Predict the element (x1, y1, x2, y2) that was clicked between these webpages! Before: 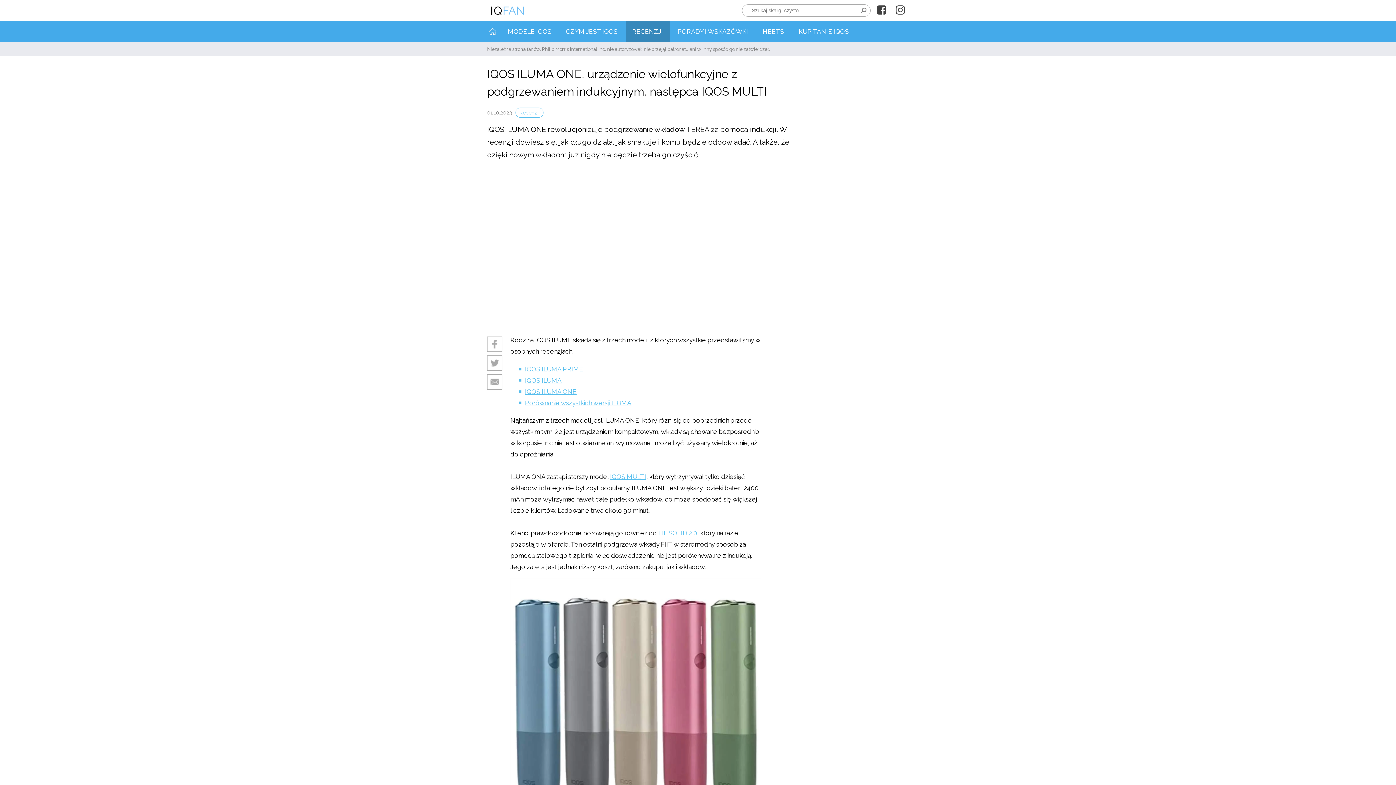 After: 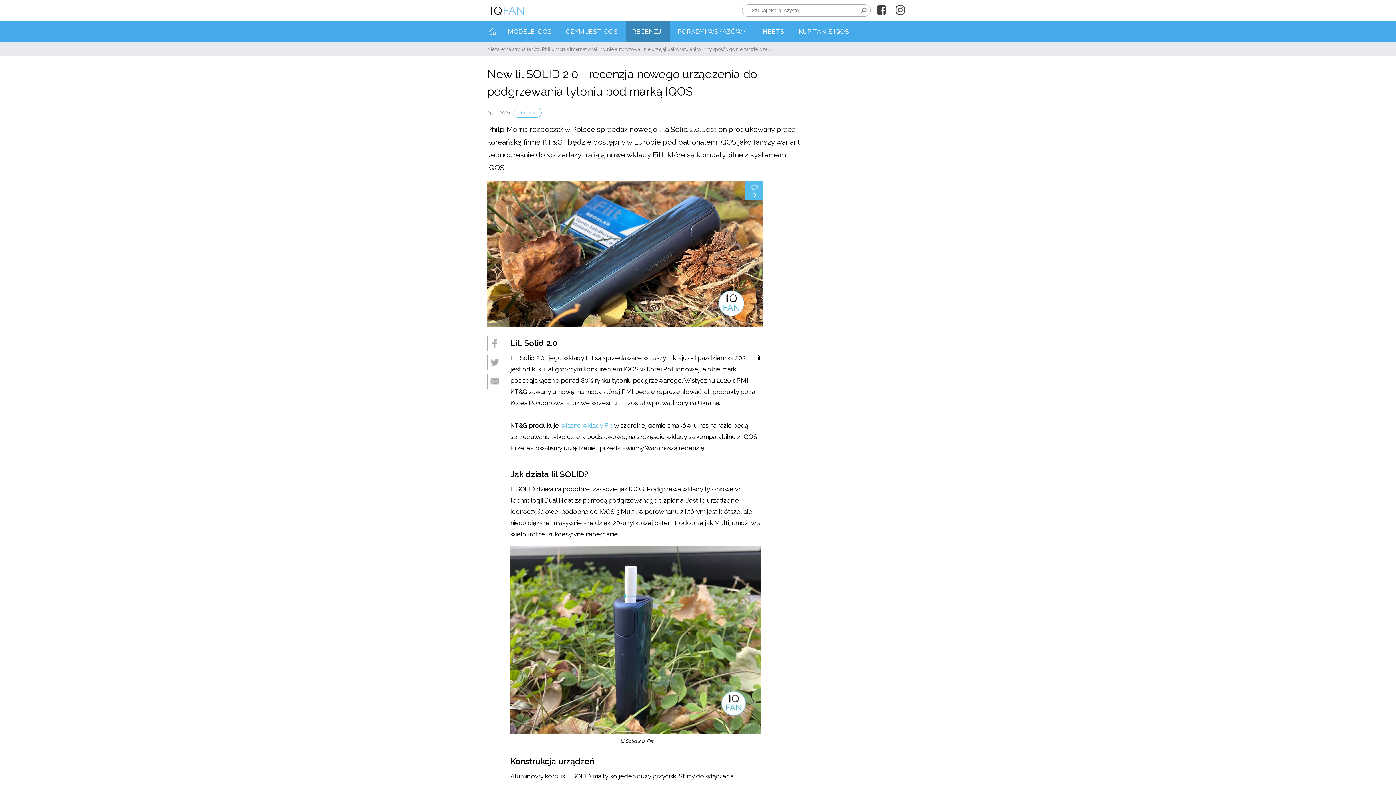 Action: bbox: (658, 529, 697, 537) label: LIL SOLID 2.0